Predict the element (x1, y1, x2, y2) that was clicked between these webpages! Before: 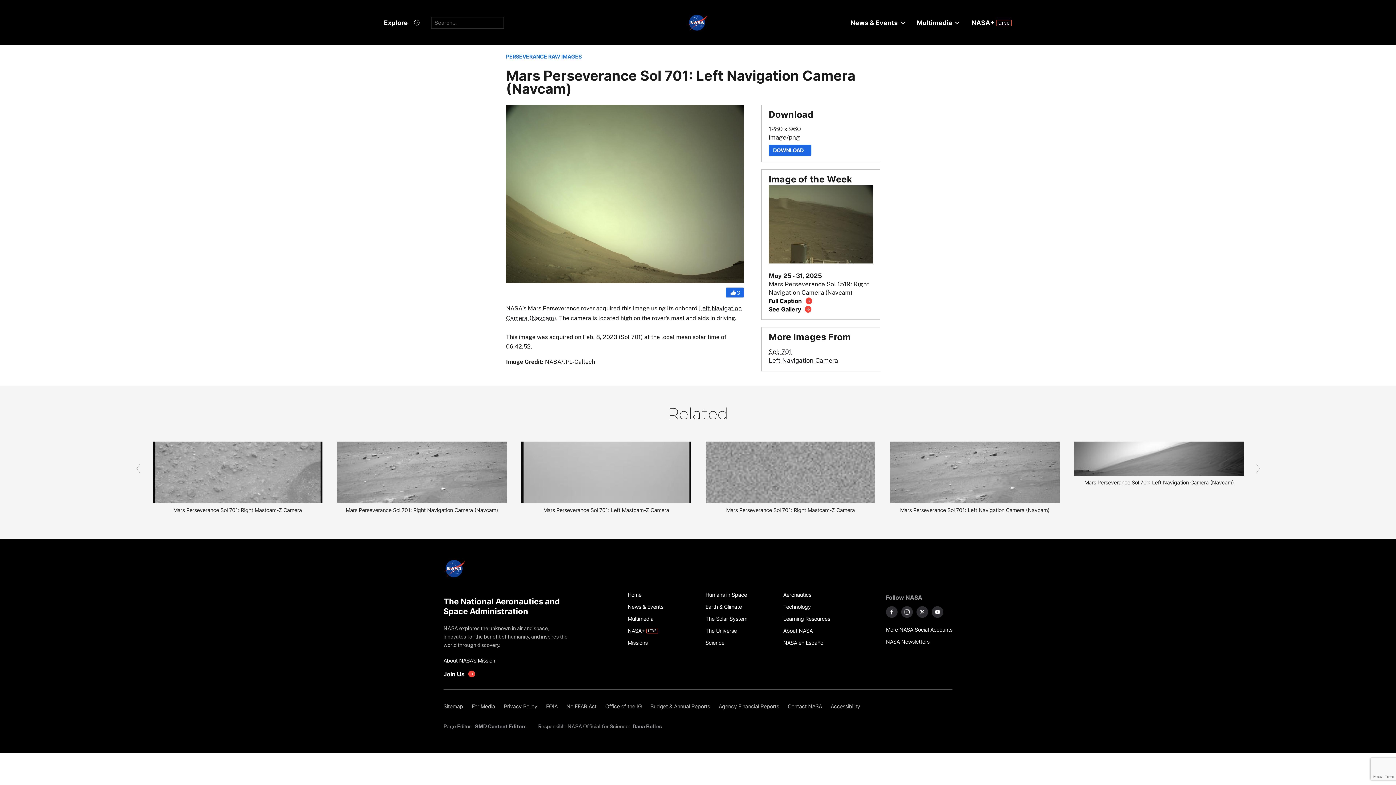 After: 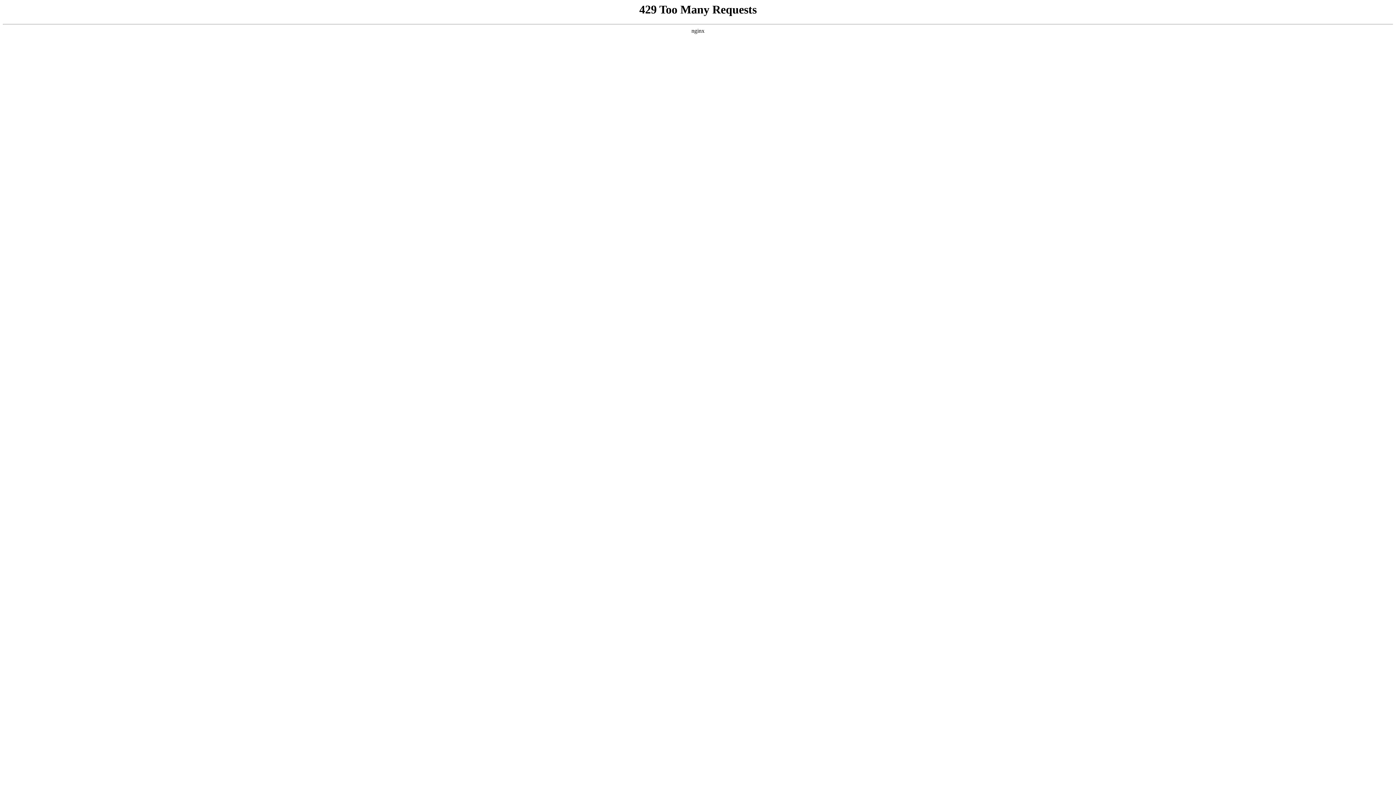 Action: label: Home bbox: (627, 589, 697, 601)